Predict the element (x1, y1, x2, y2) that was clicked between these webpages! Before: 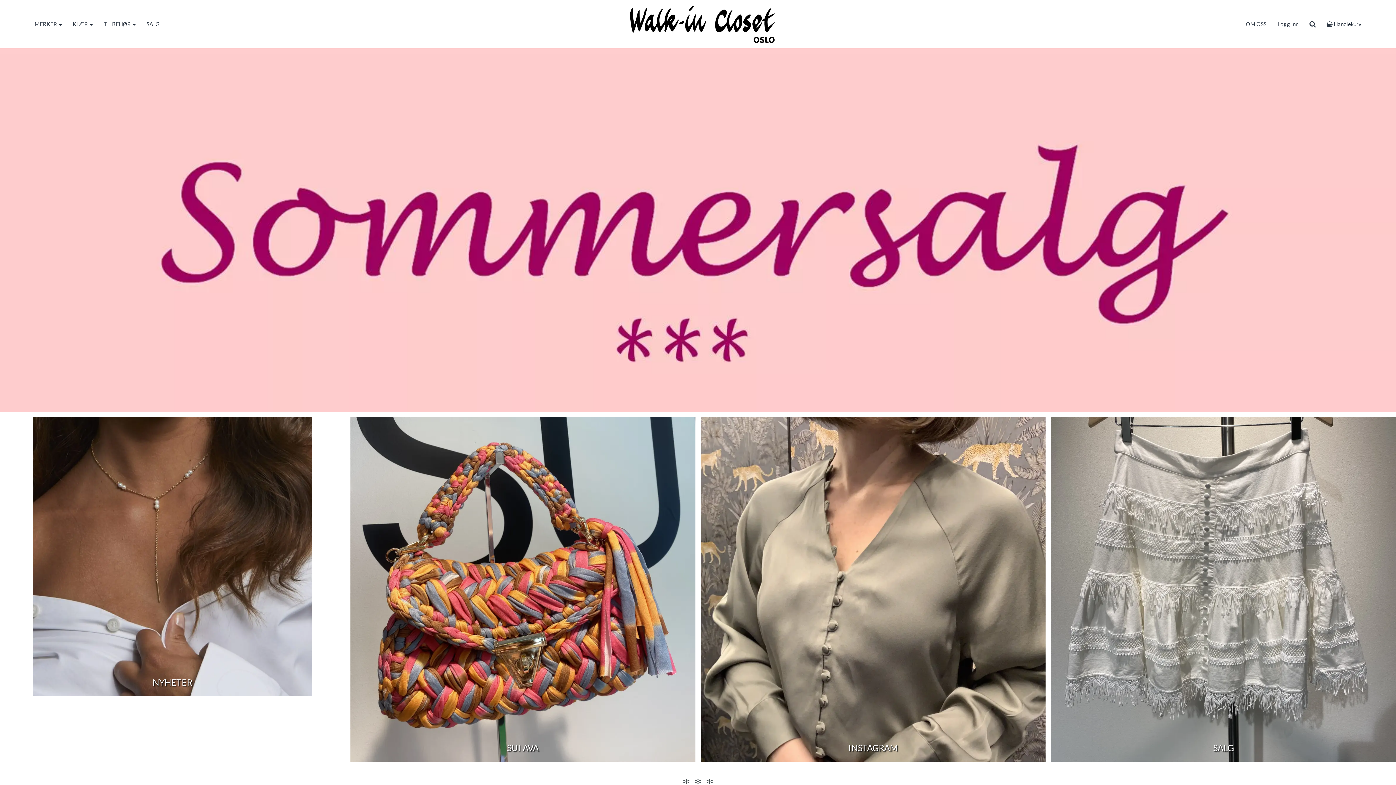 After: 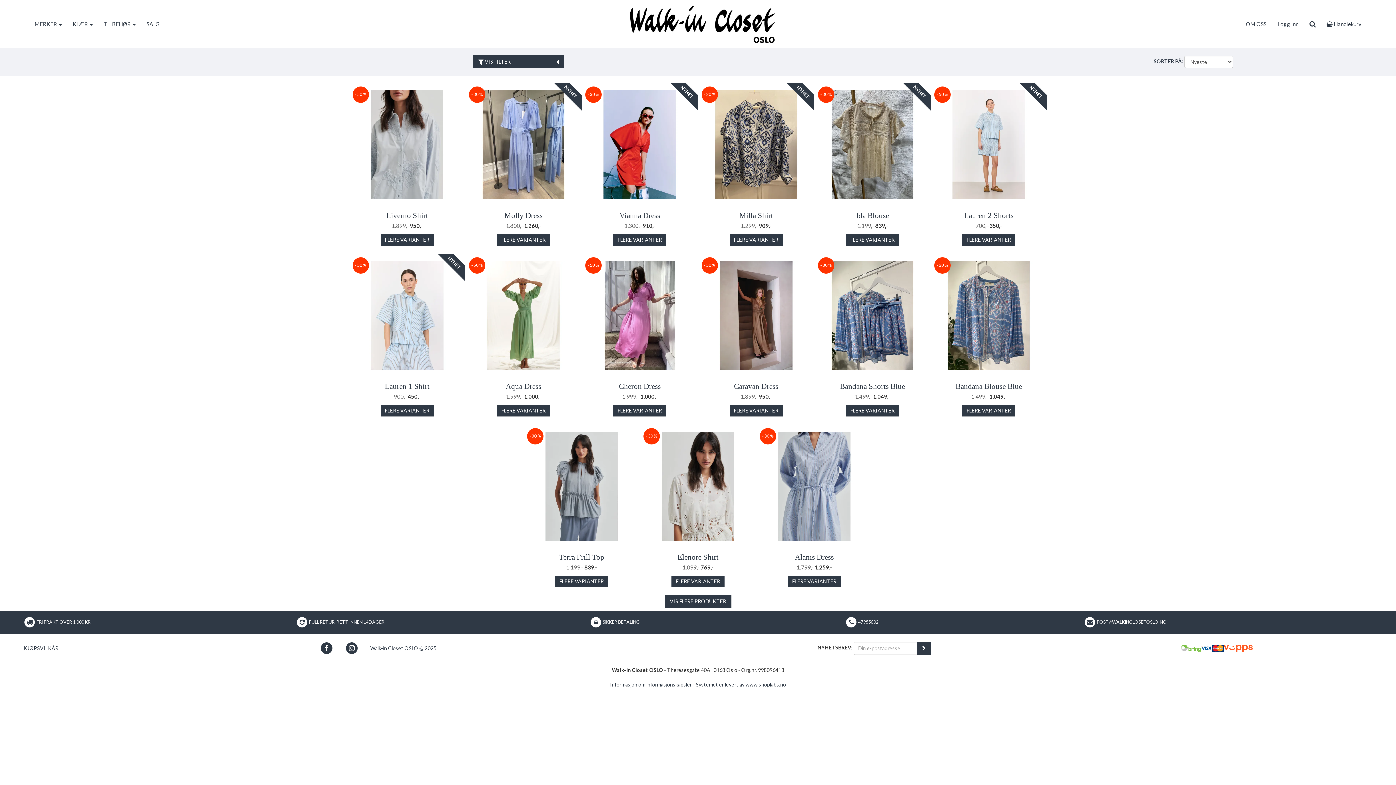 Action: label: SALG bbox: (1213, 743, 1234, 753)